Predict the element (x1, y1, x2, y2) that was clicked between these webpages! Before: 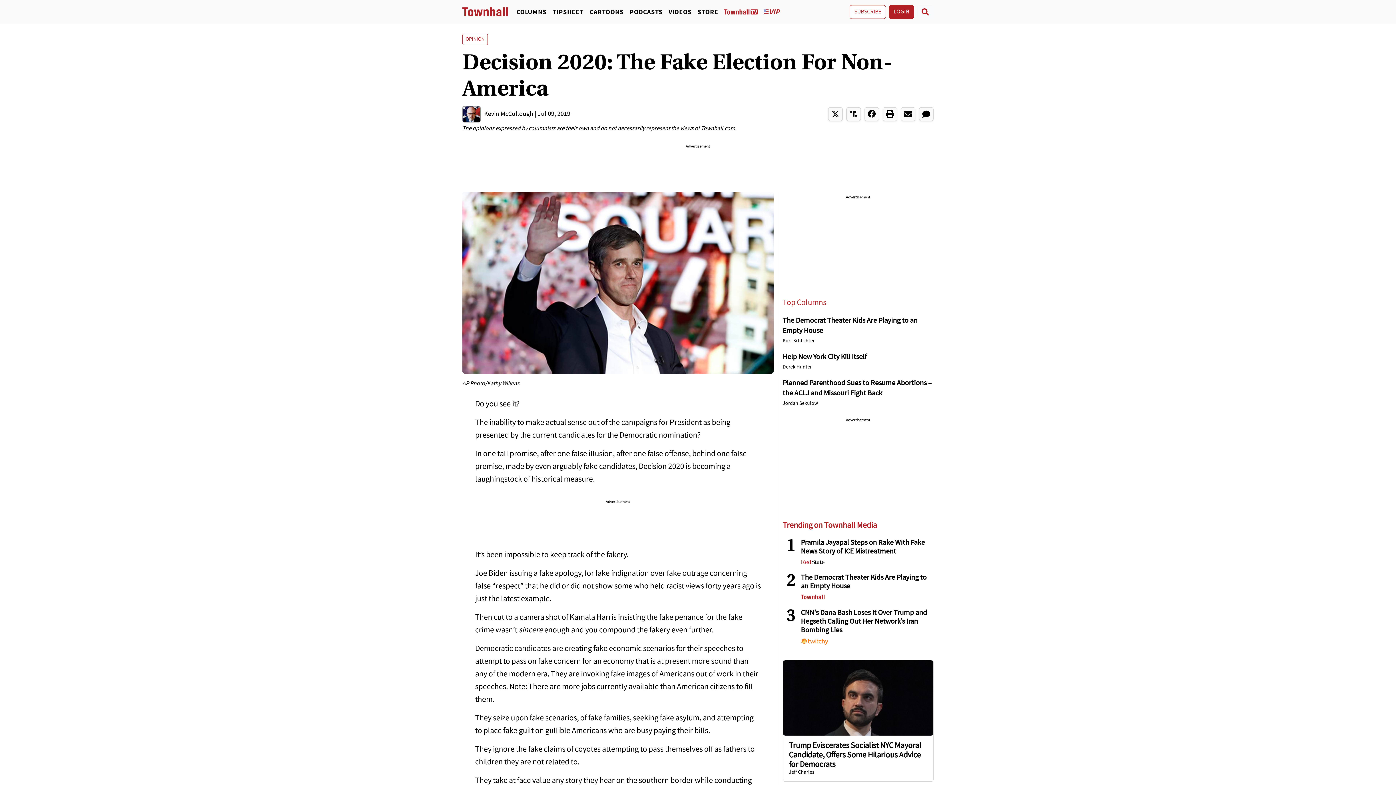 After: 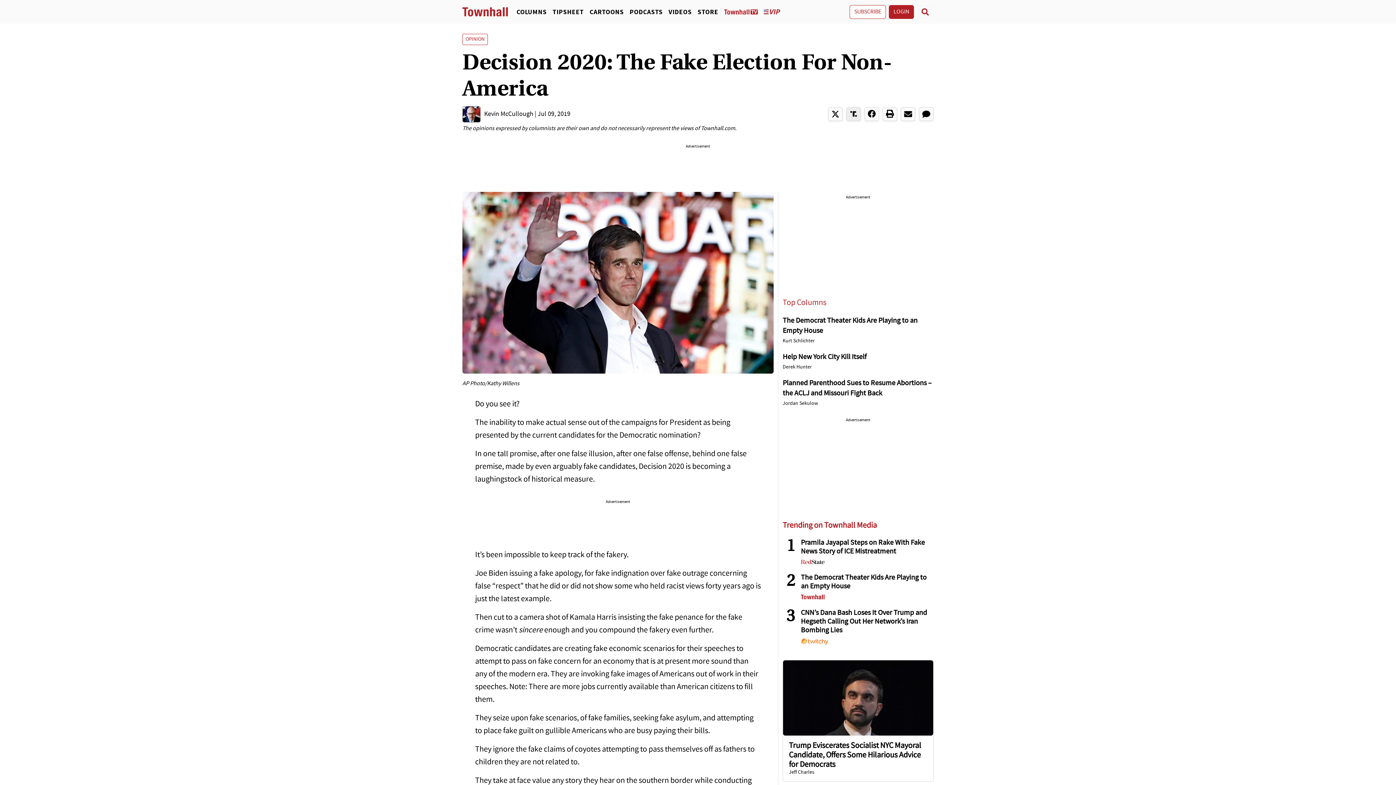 Action: bbox: (846, 107, 861, 121)